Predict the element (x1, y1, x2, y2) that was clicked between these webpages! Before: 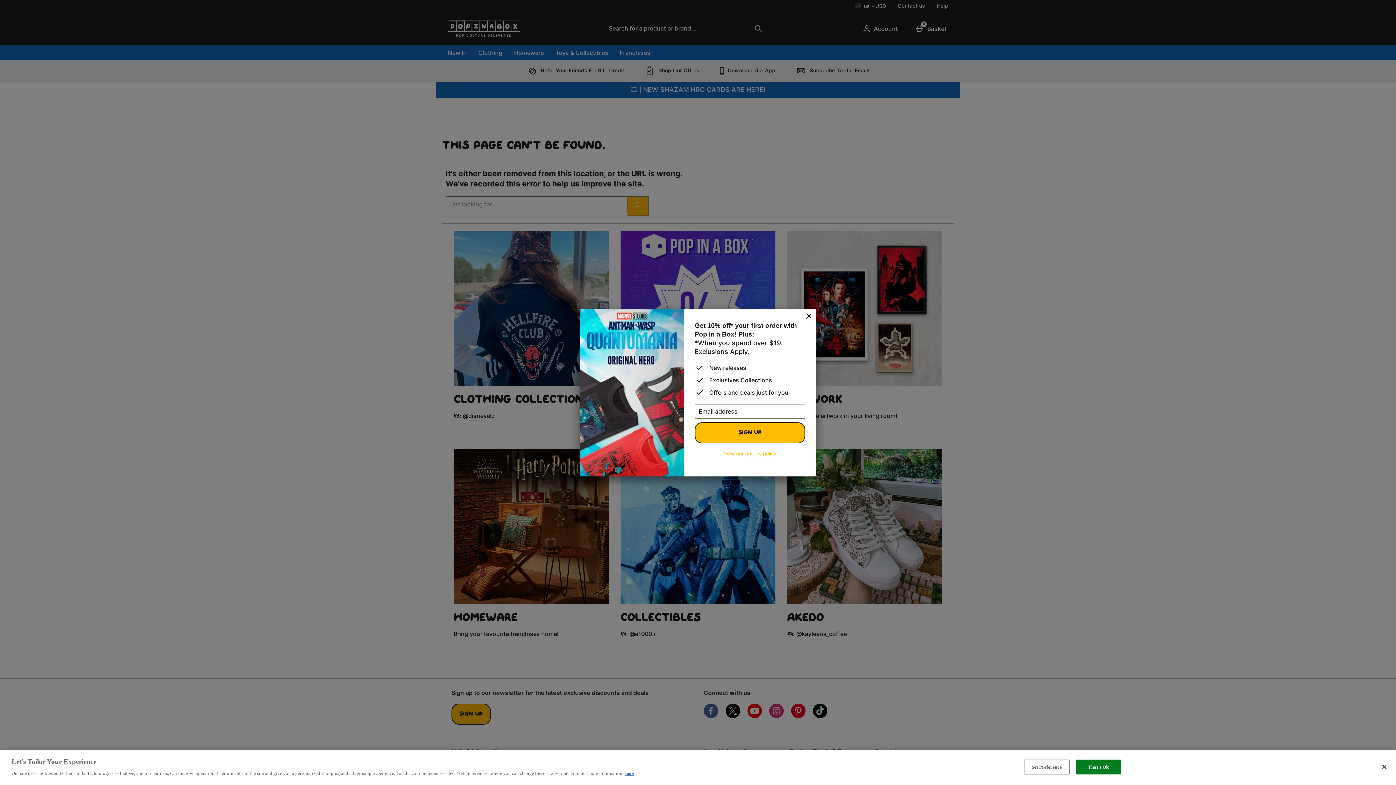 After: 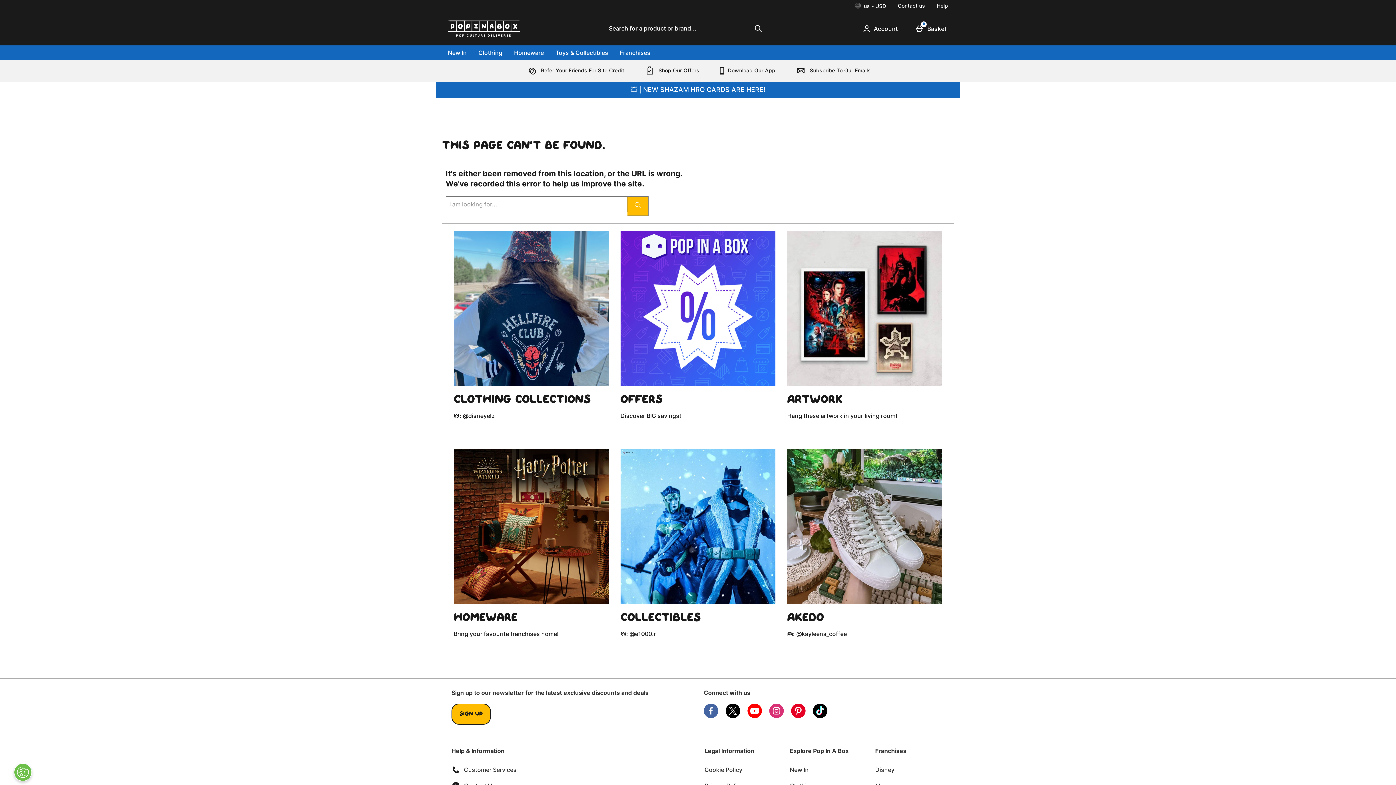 Action: bbox: (801, 308, 816, 324) label: Close